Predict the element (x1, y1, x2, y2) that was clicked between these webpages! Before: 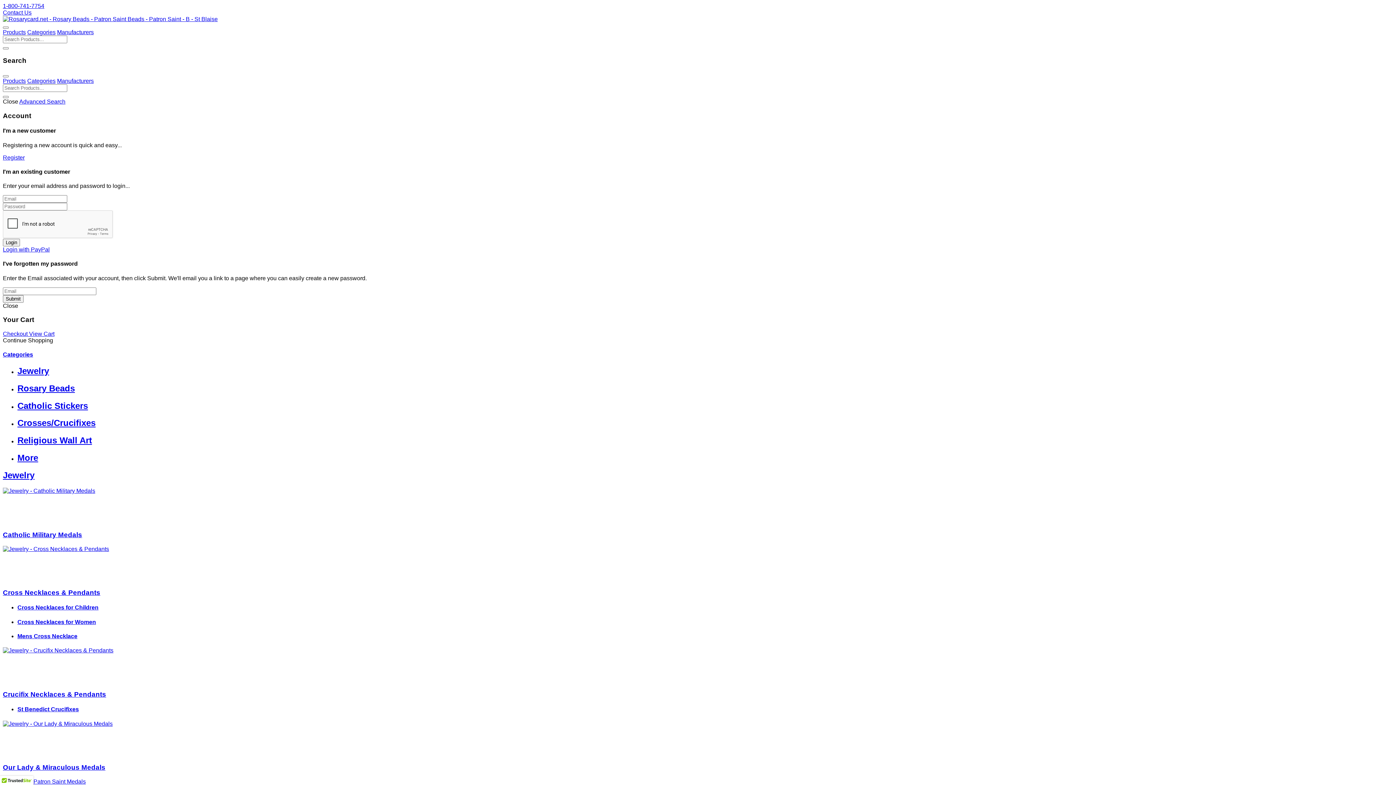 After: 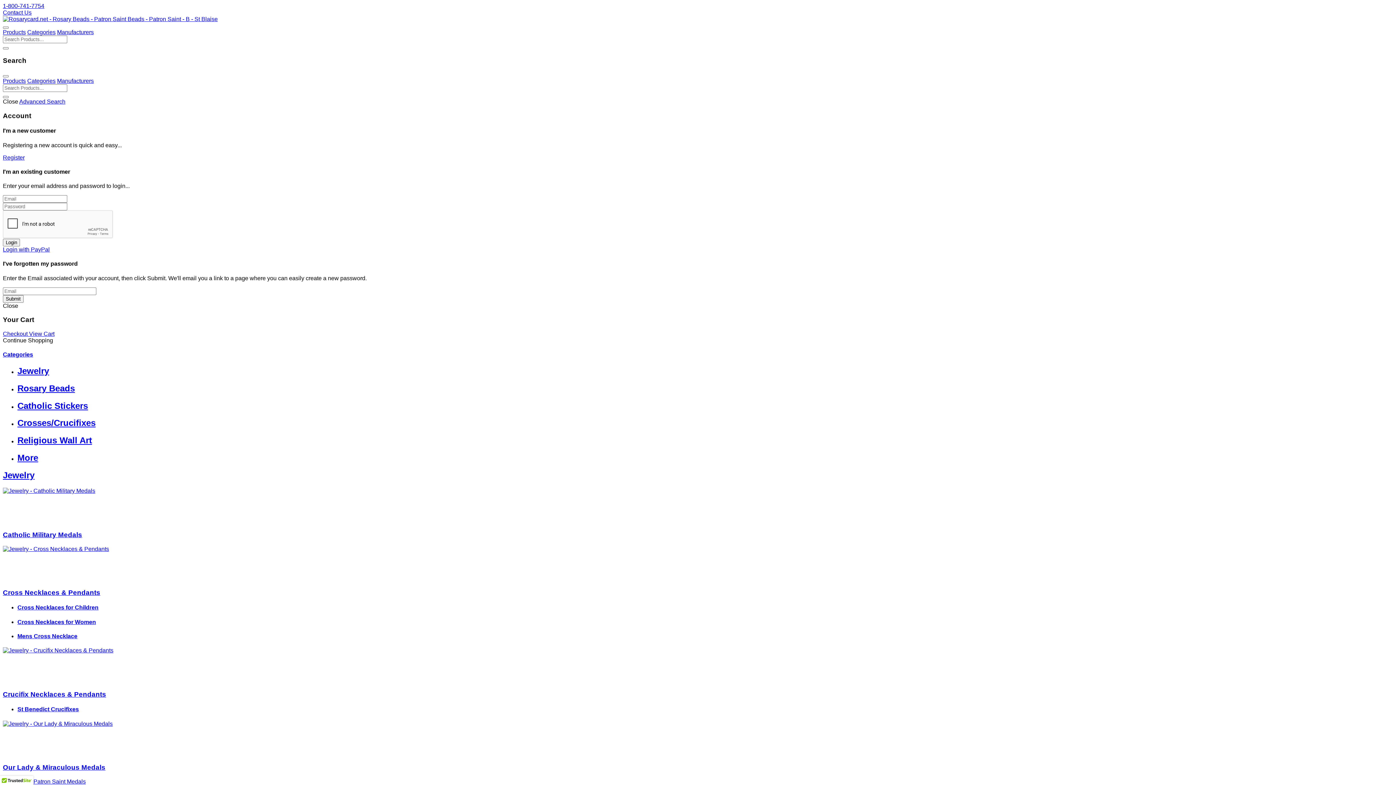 Action: bbox: (17, 383, 246, 393) label: Rosary Beads